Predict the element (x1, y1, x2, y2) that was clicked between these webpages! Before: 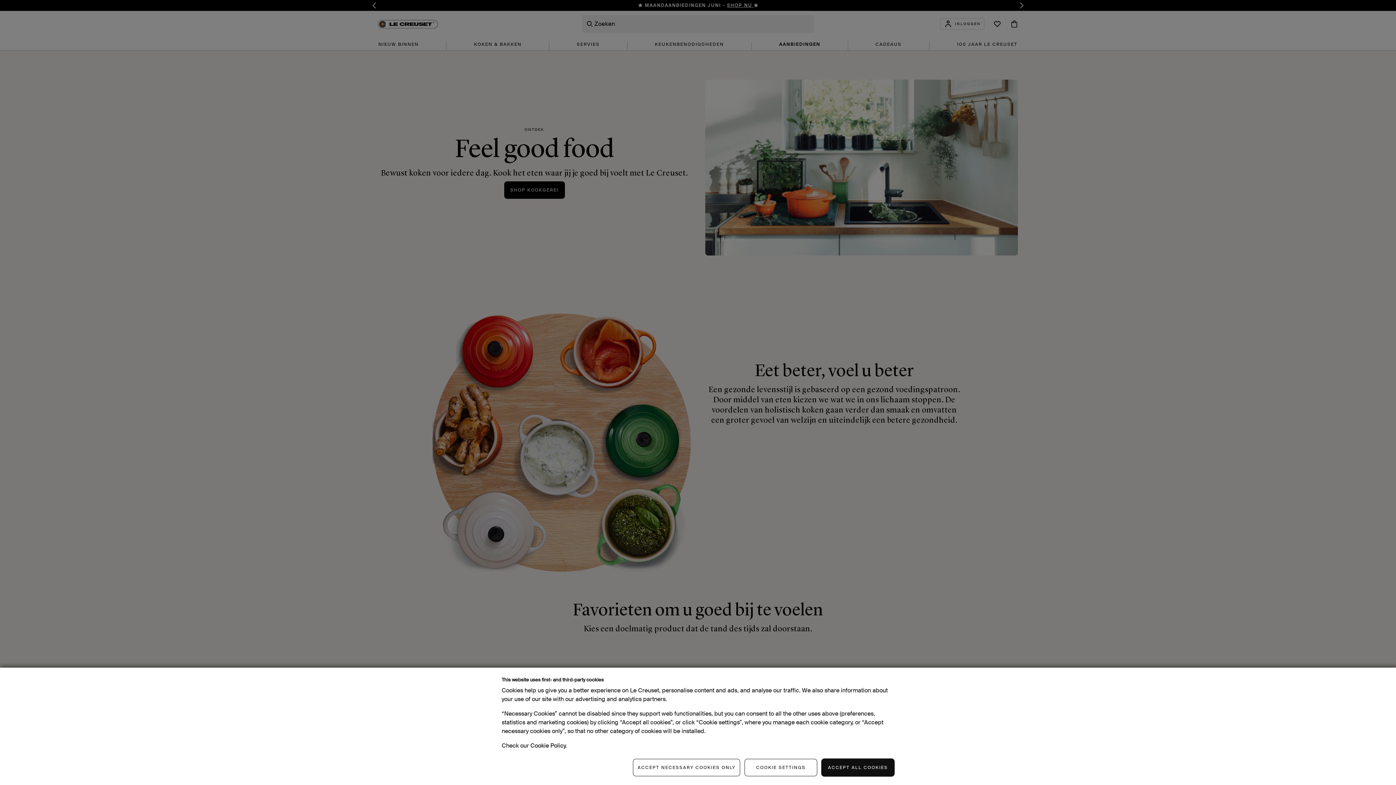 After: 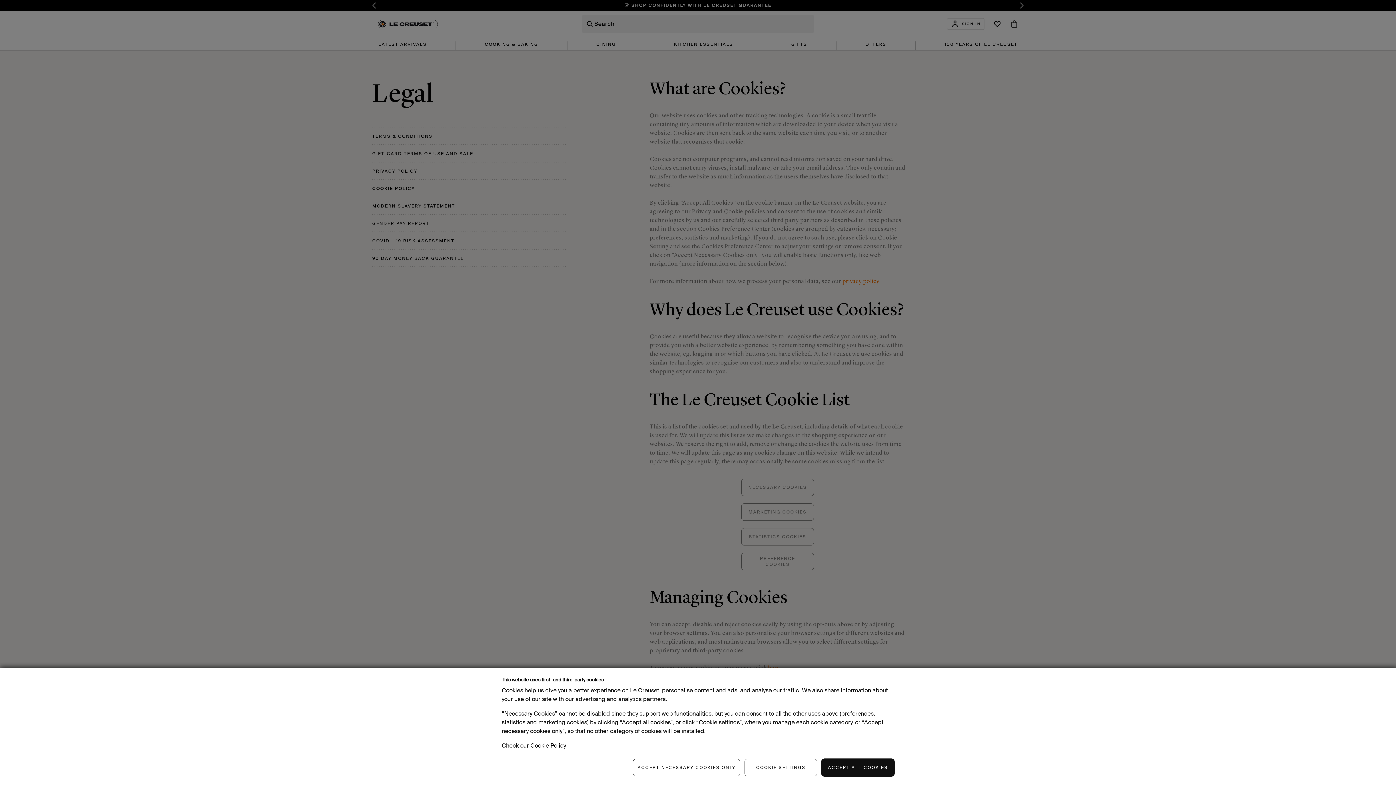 Action: bbox: (530, 742, 565, 749) label: Cookie Policy